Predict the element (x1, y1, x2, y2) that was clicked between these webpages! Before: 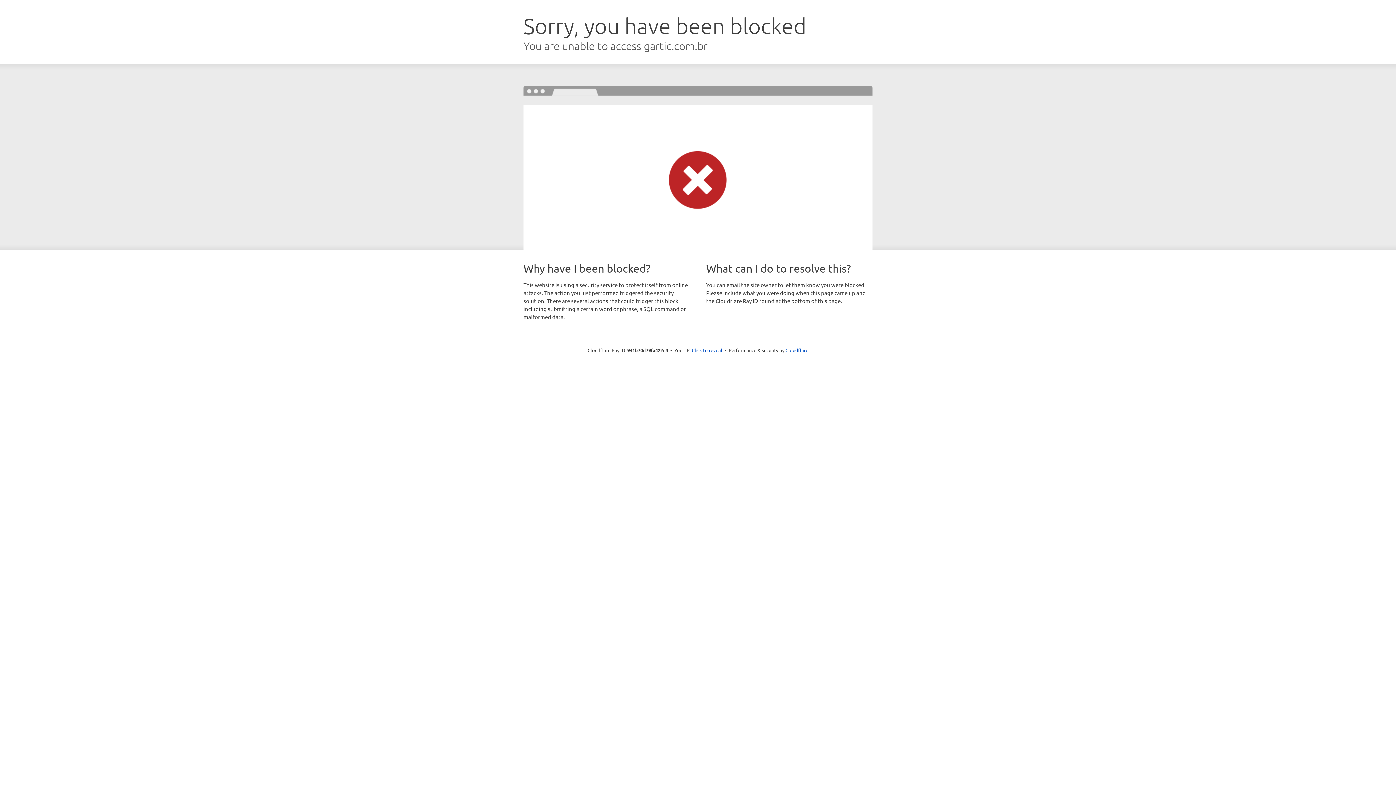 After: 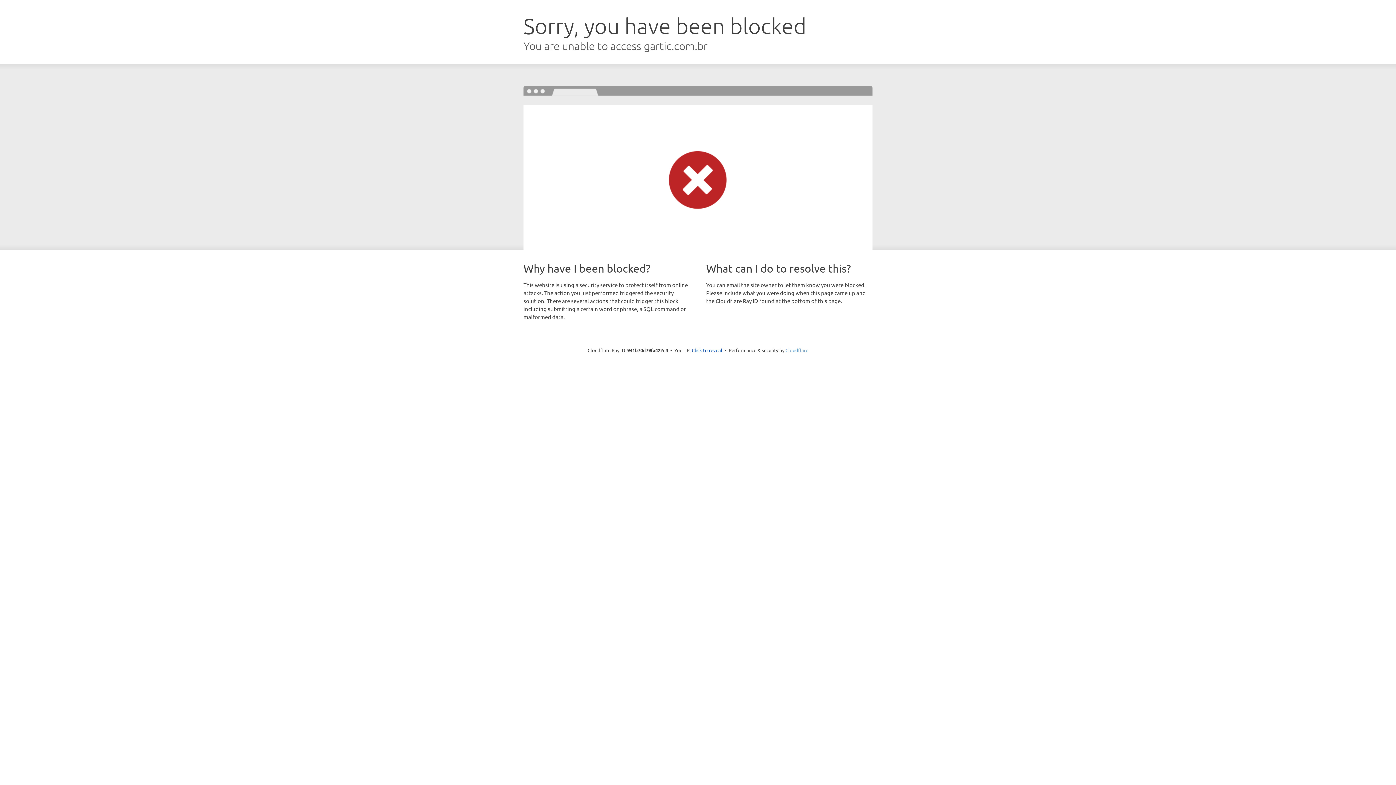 Action: label: Cloudflare bbox: (785, 347, 808, 353)